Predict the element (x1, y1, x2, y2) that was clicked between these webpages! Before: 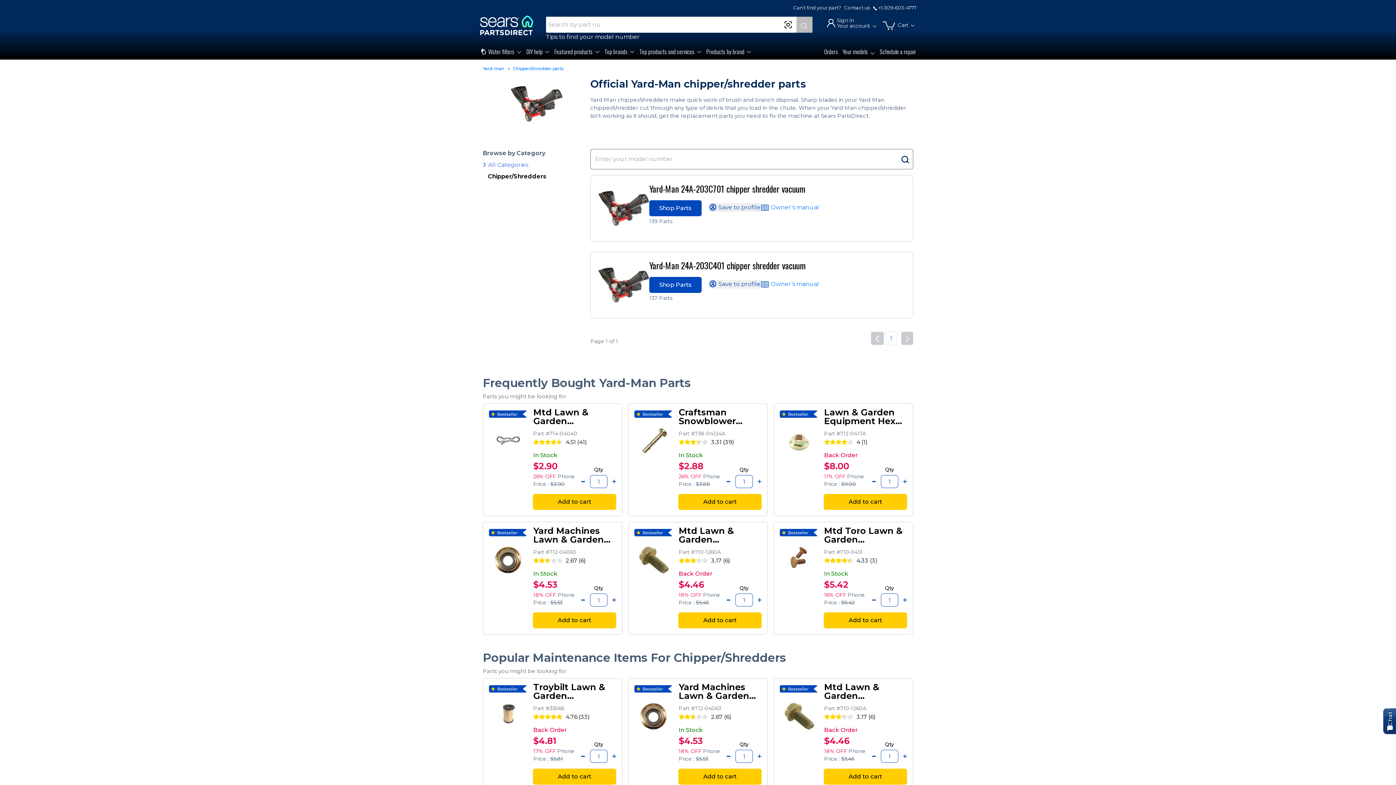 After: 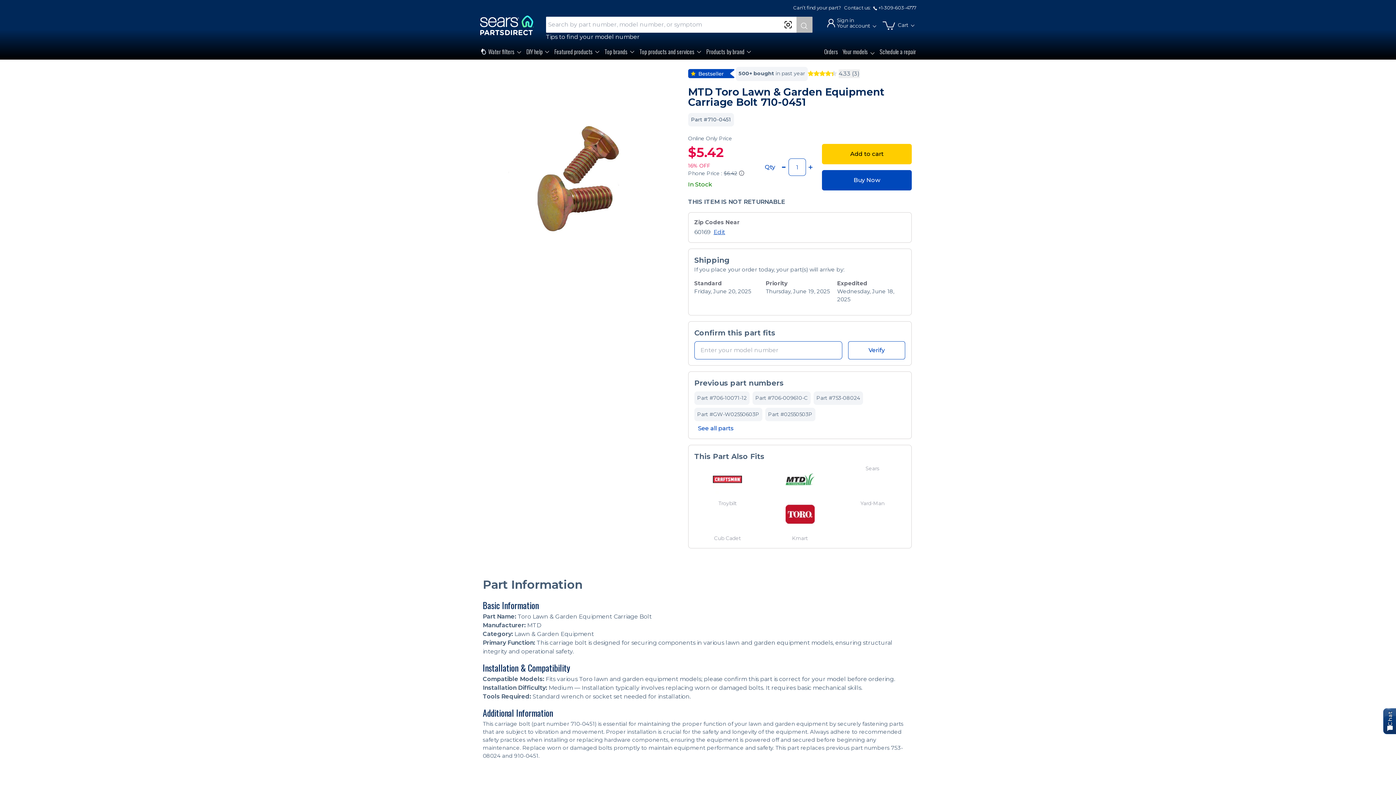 Action: label: Part #710-0451 bbox: (824, 549, 862, 555)